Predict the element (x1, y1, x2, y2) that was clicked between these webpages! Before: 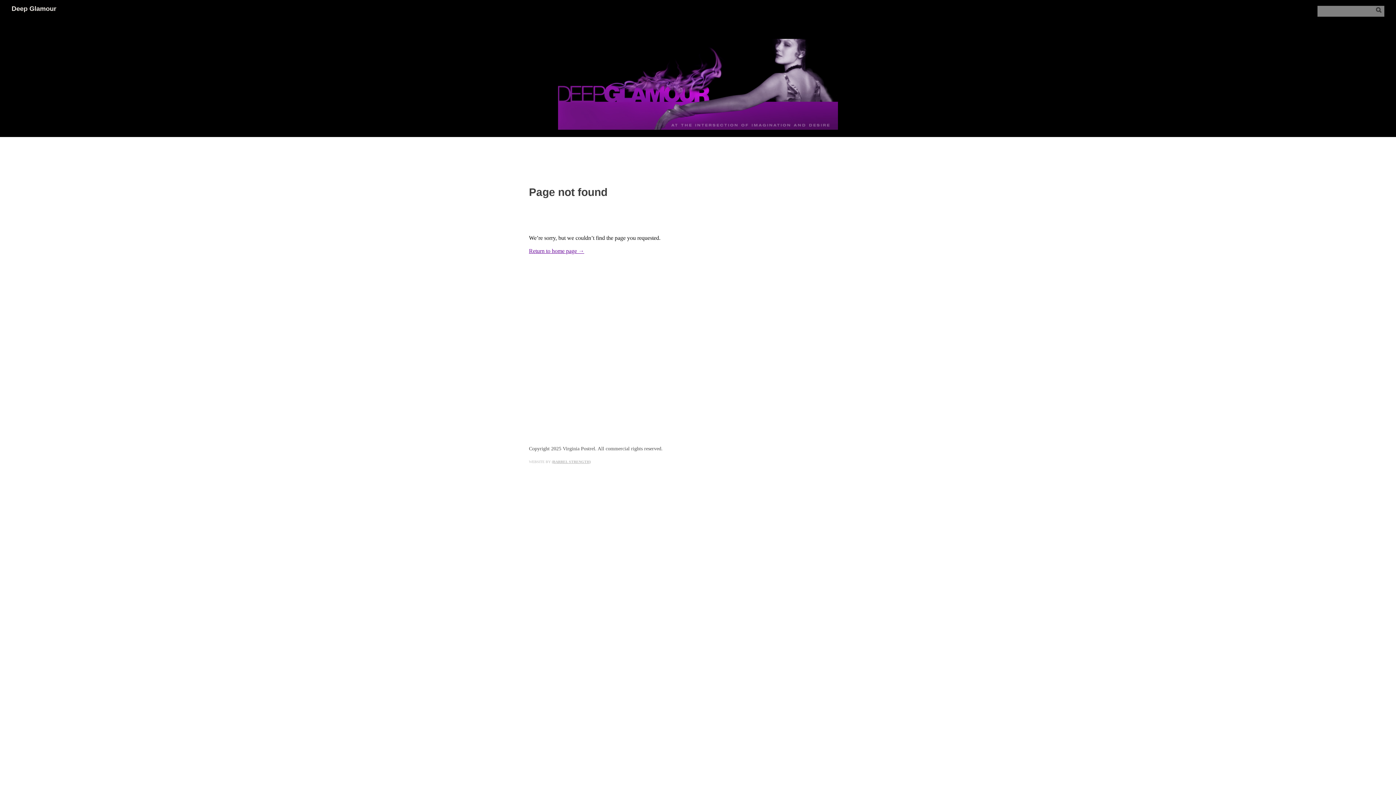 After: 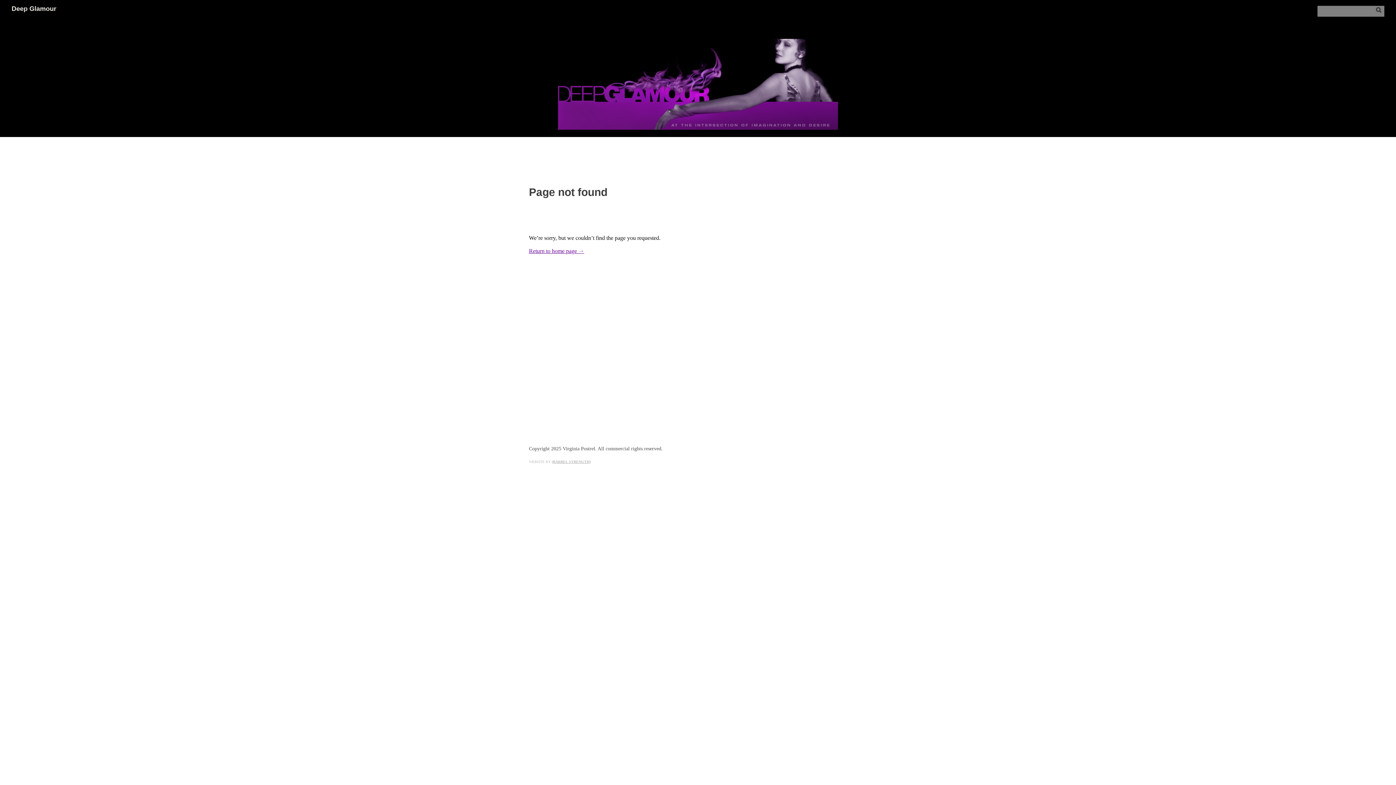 Action: label: (BARREL STRENGTH) bbox: (552, 460, 590, 464)